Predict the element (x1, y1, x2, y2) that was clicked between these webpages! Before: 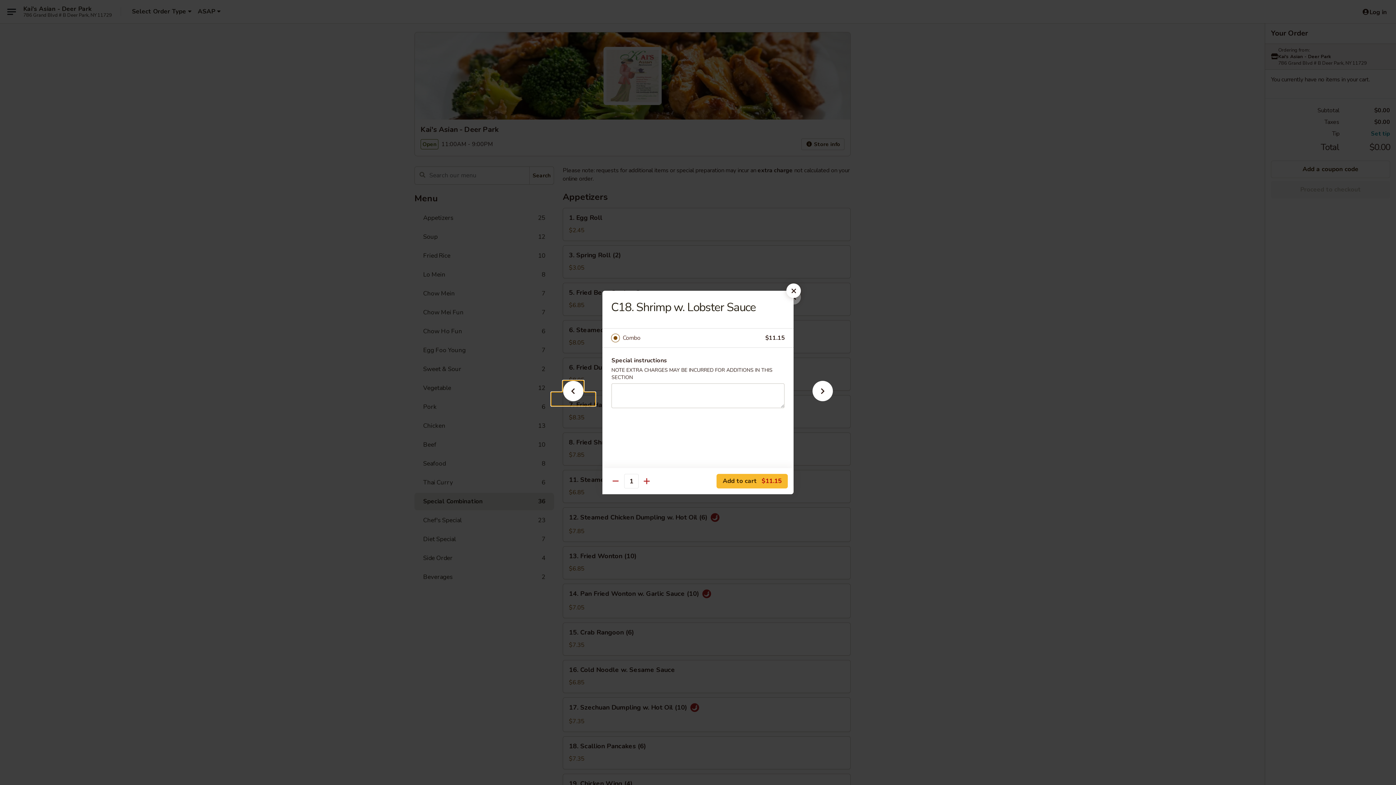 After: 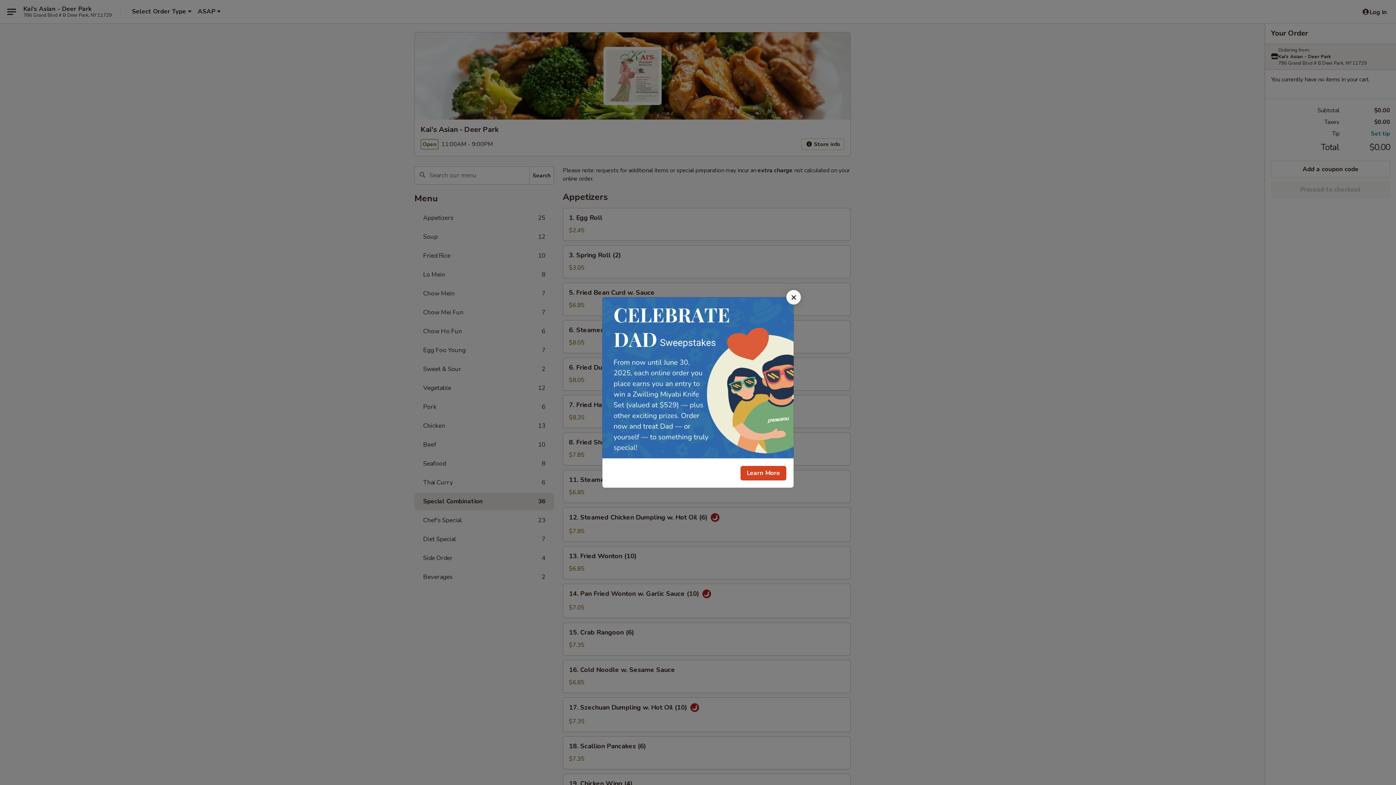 Action: bbox: (786, 283, 801, 298)